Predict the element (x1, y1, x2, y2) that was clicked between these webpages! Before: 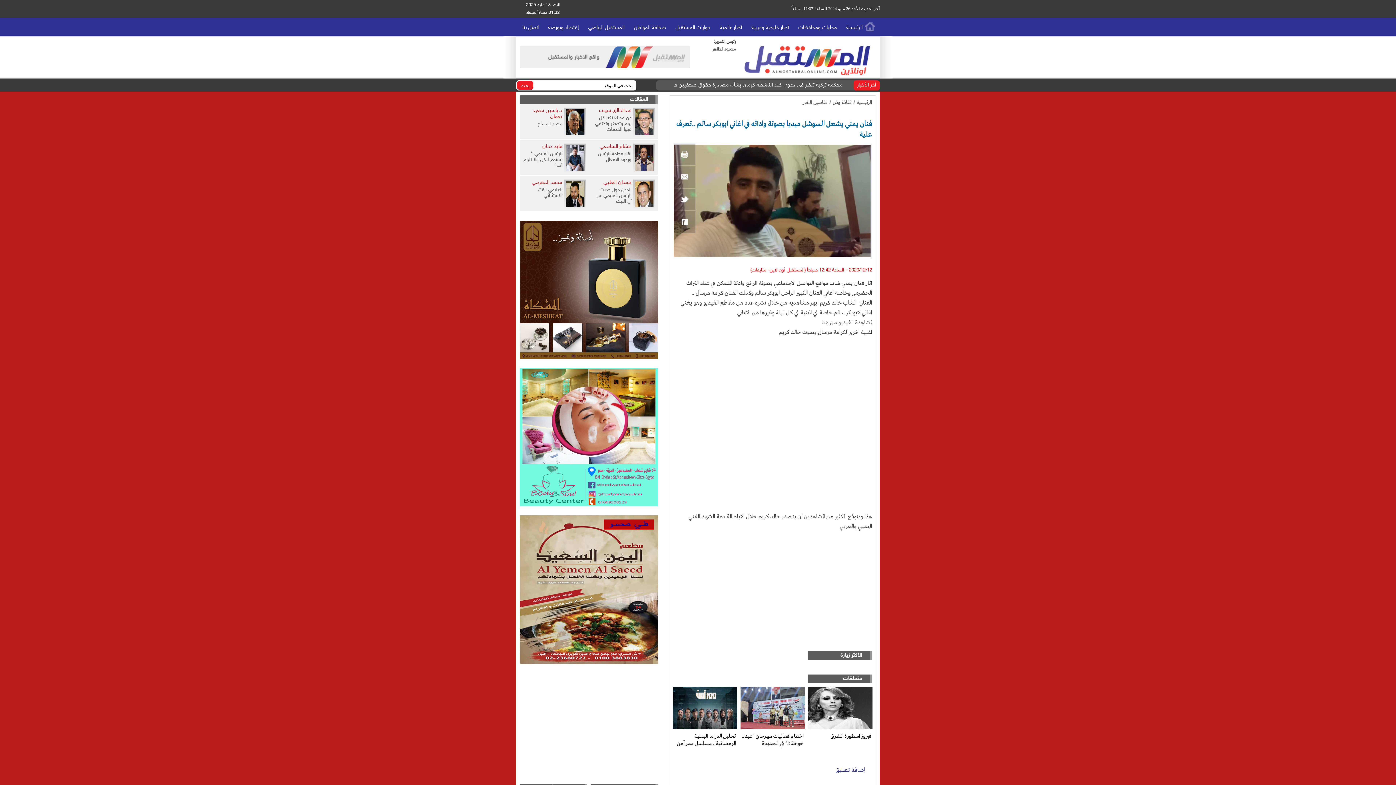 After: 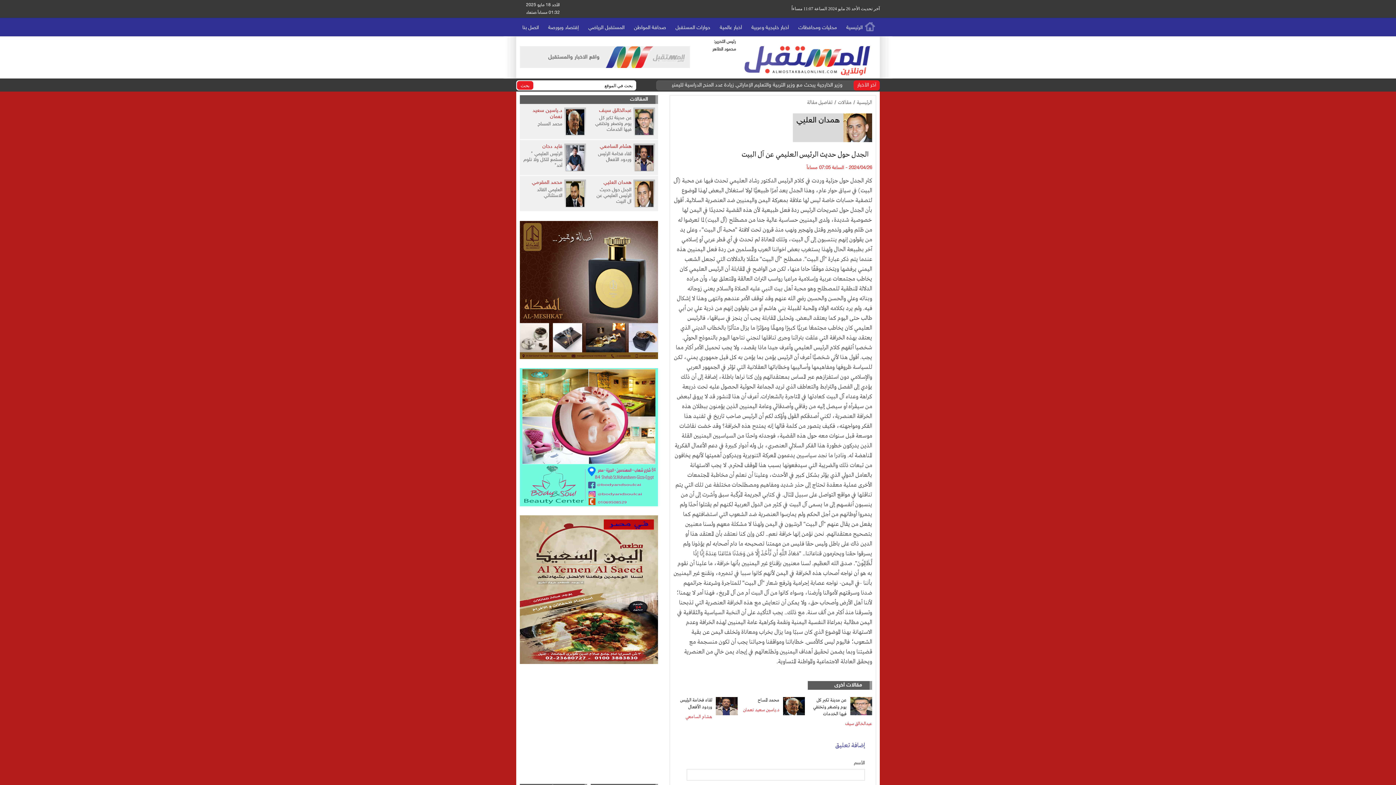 Action: label: الجدل حول حديث الرئيس العليمي عن آل البيت bbox: (592, 187, 655, 204)